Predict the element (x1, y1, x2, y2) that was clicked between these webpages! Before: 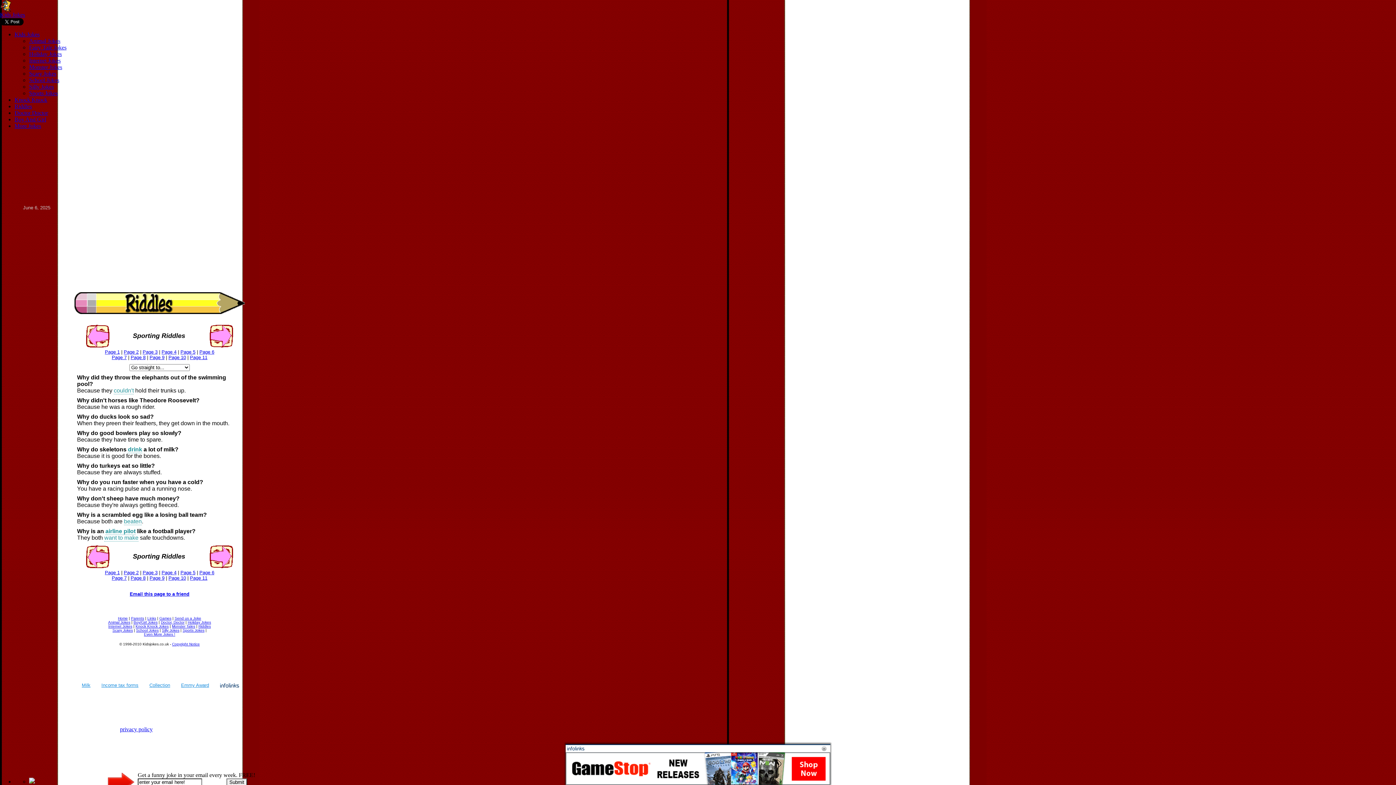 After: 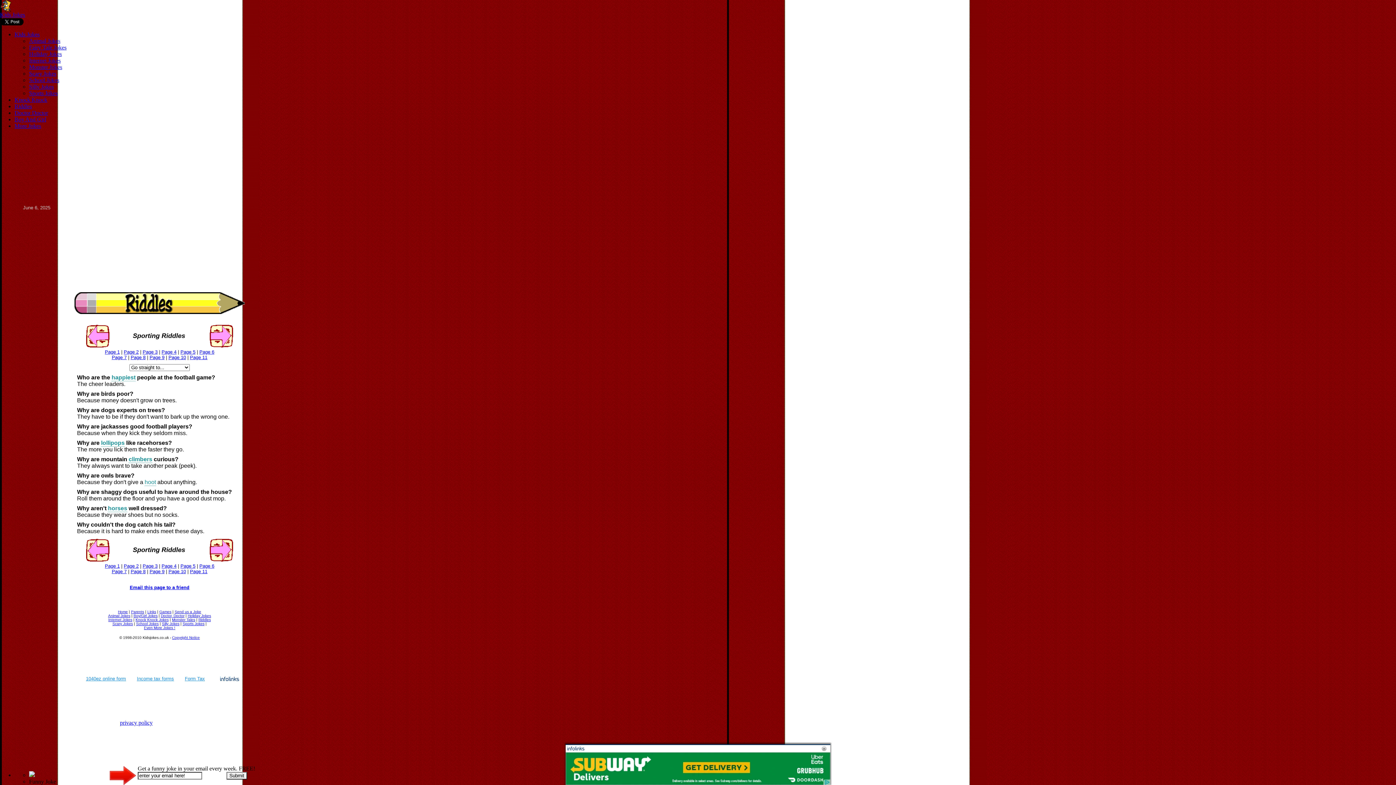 Action: label: Page 8 bbox: (130, 354, 145, 360)